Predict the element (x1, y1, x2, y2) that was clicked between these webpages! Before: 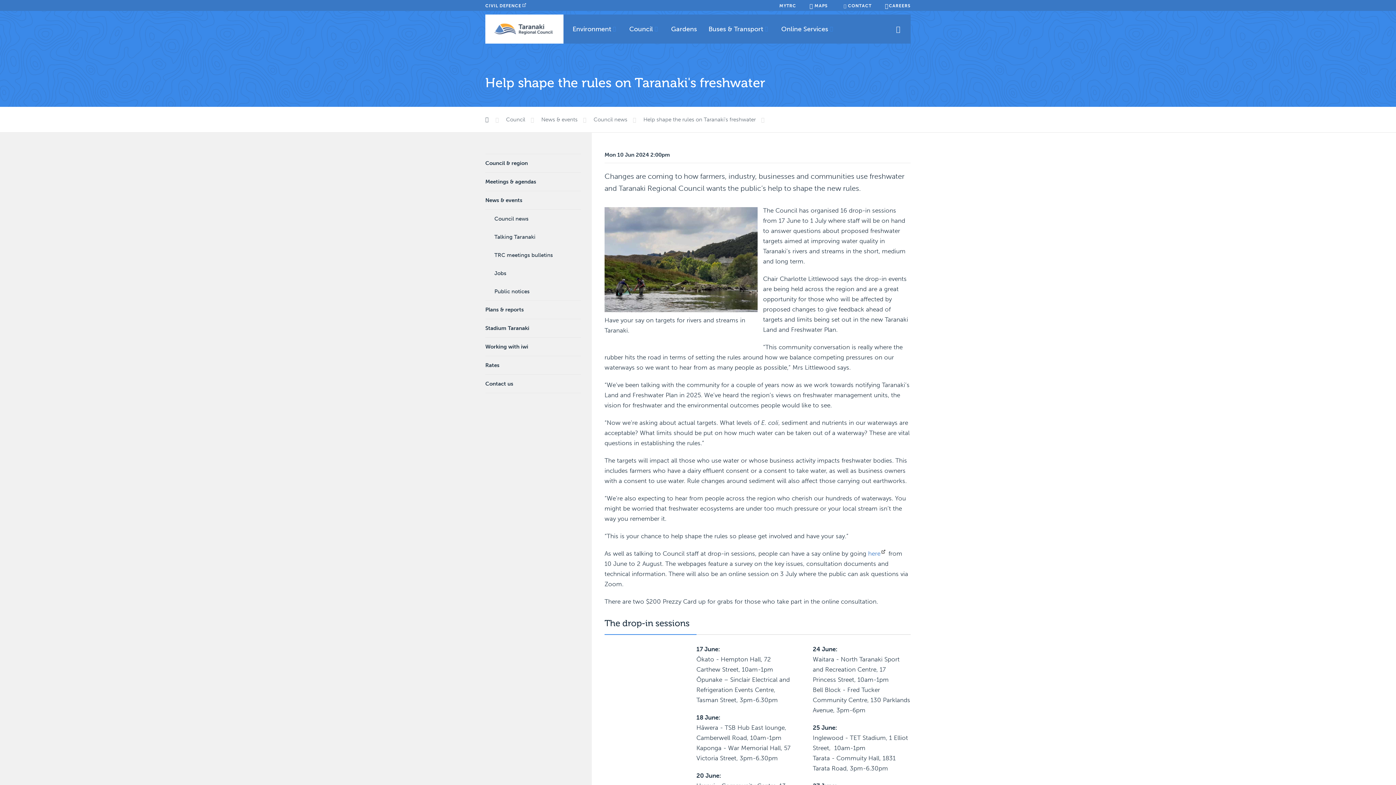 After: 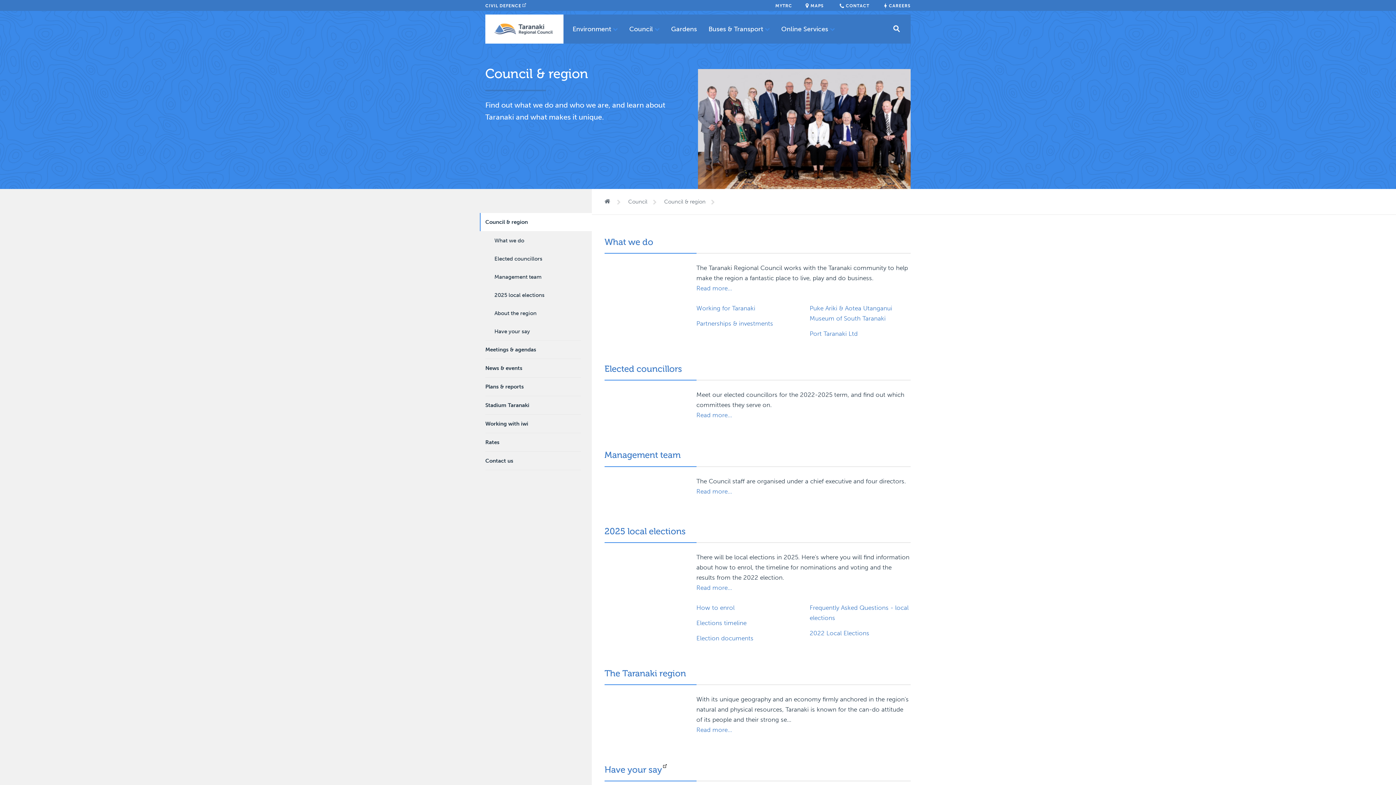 Action: bbox: (485, 153, 581, 172) label: Council & region